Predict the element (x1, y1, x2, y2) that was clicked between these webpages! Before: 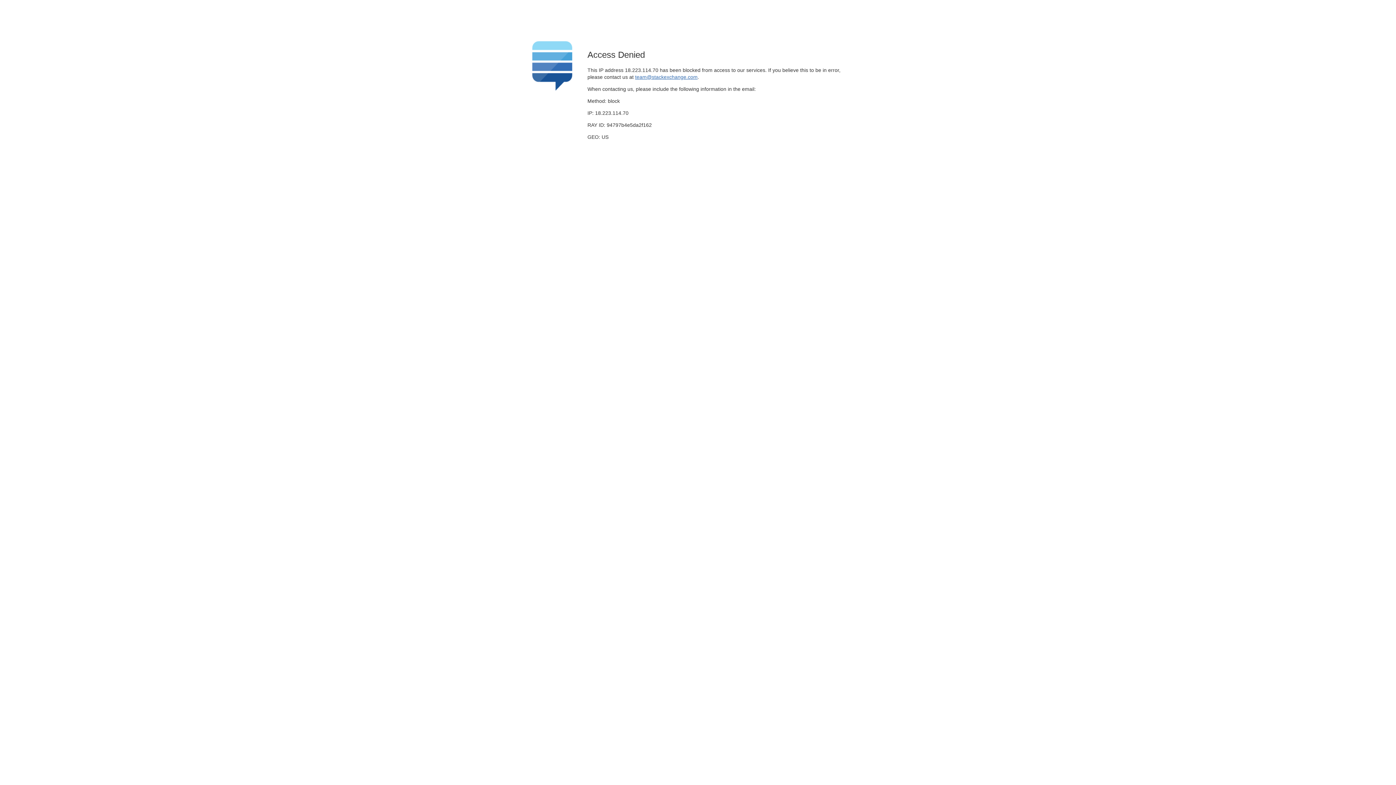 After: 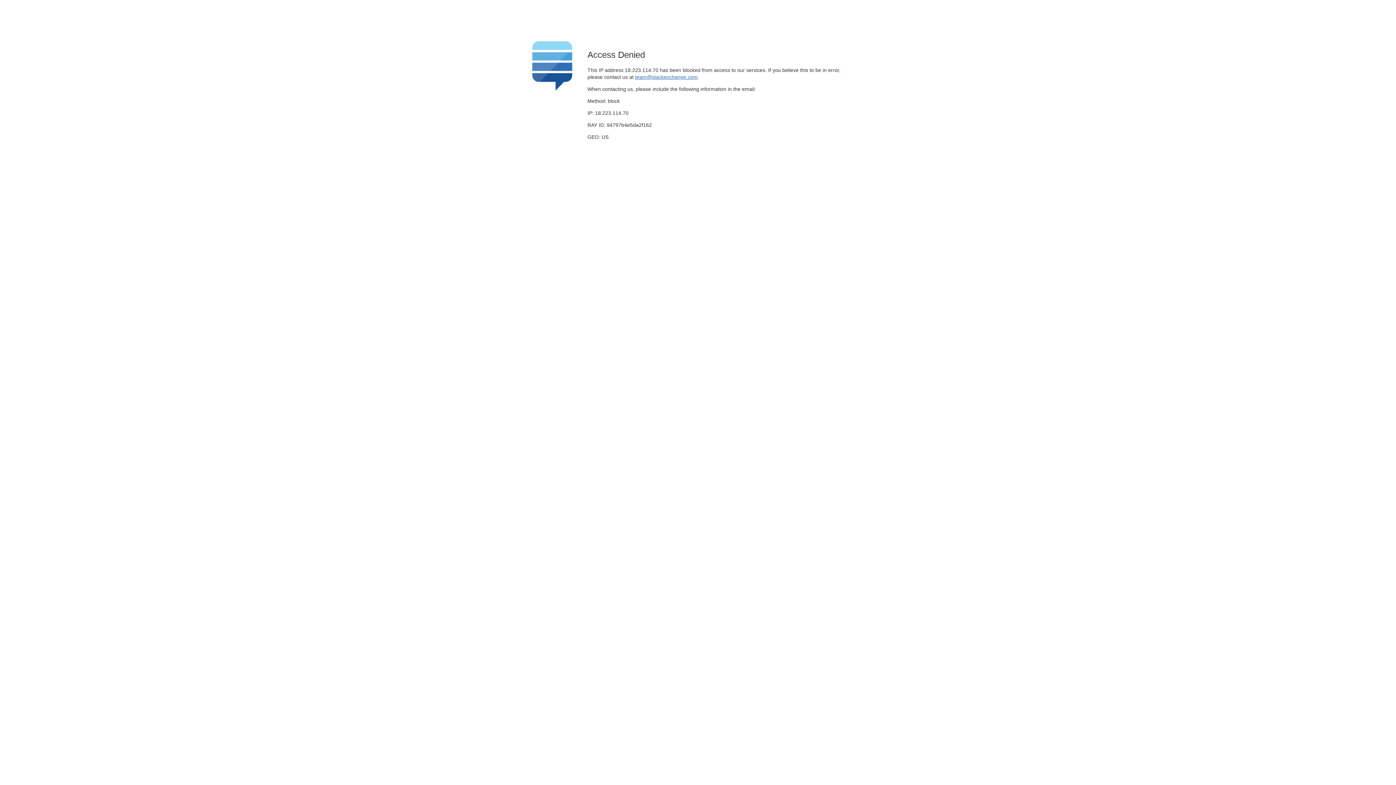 Action: label: team@stackexchange.com bbox: (635, 74, 697, 79)